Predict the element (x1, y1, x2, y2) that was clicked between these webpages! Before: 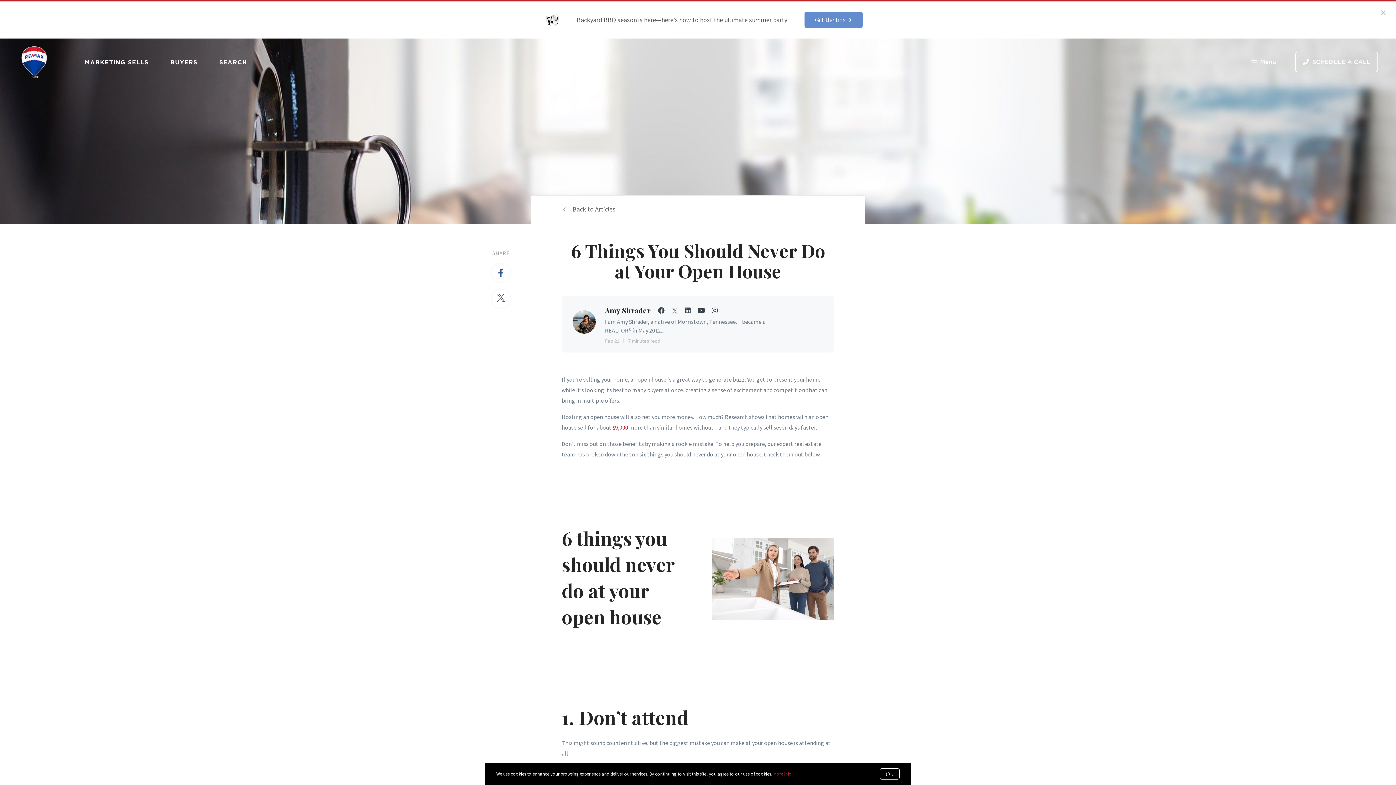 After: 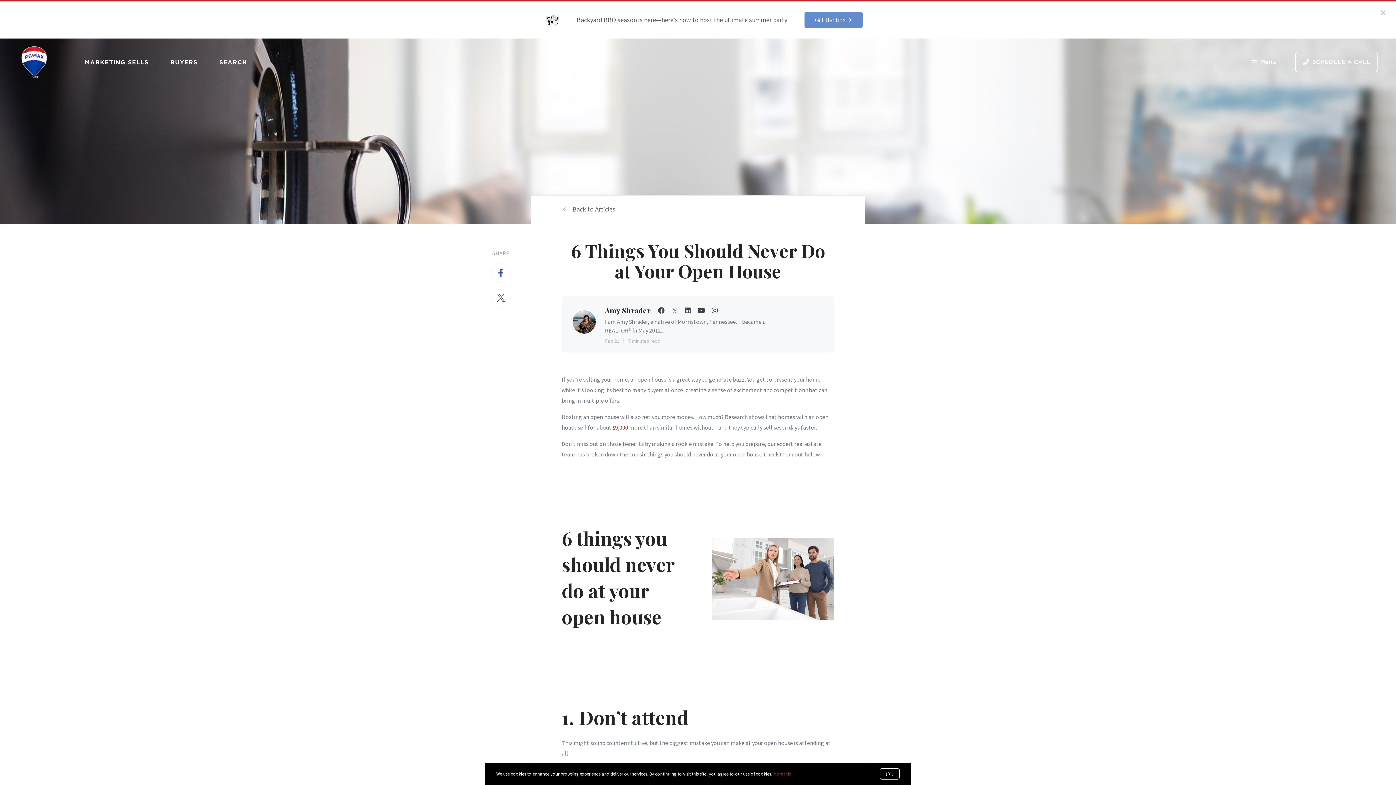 Action: bbox: (685, 306, 692, 314) label:  